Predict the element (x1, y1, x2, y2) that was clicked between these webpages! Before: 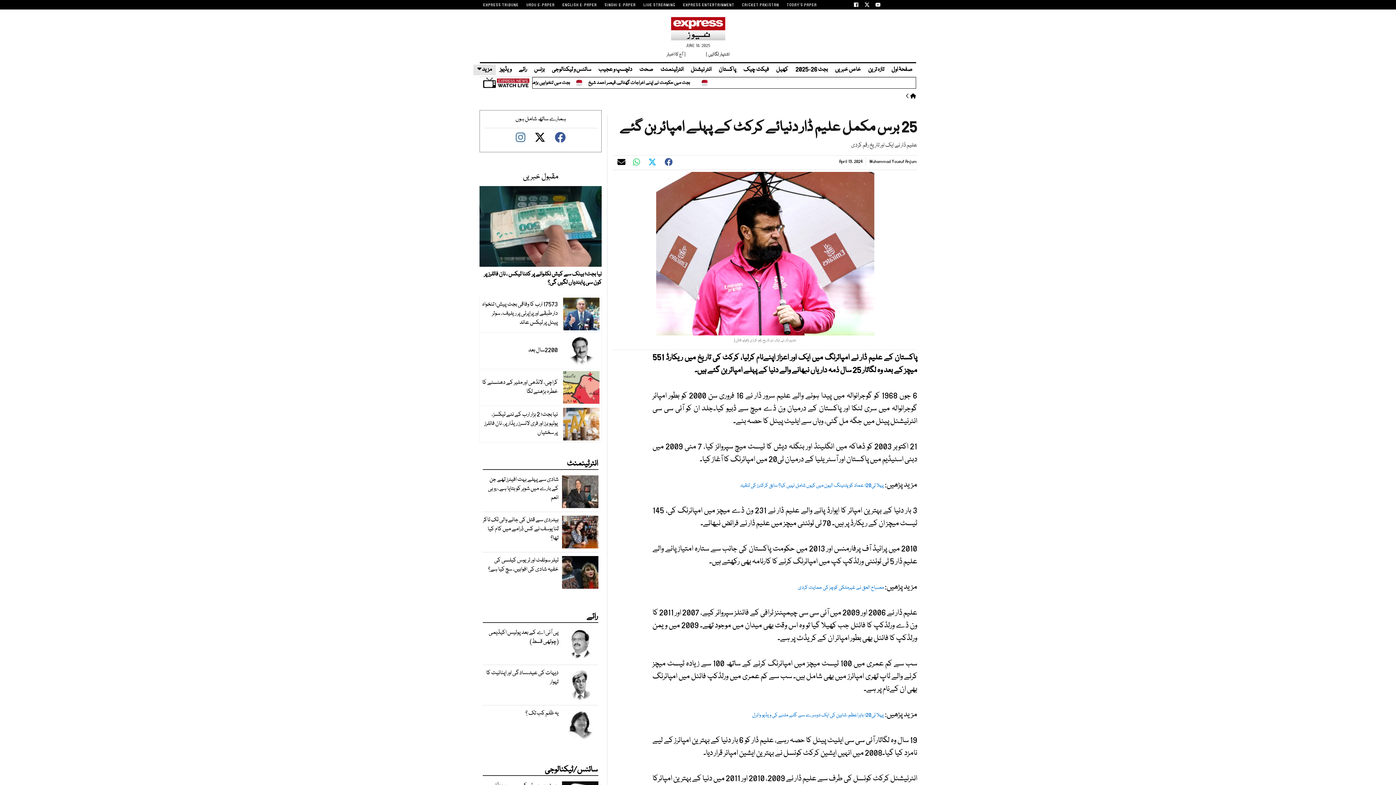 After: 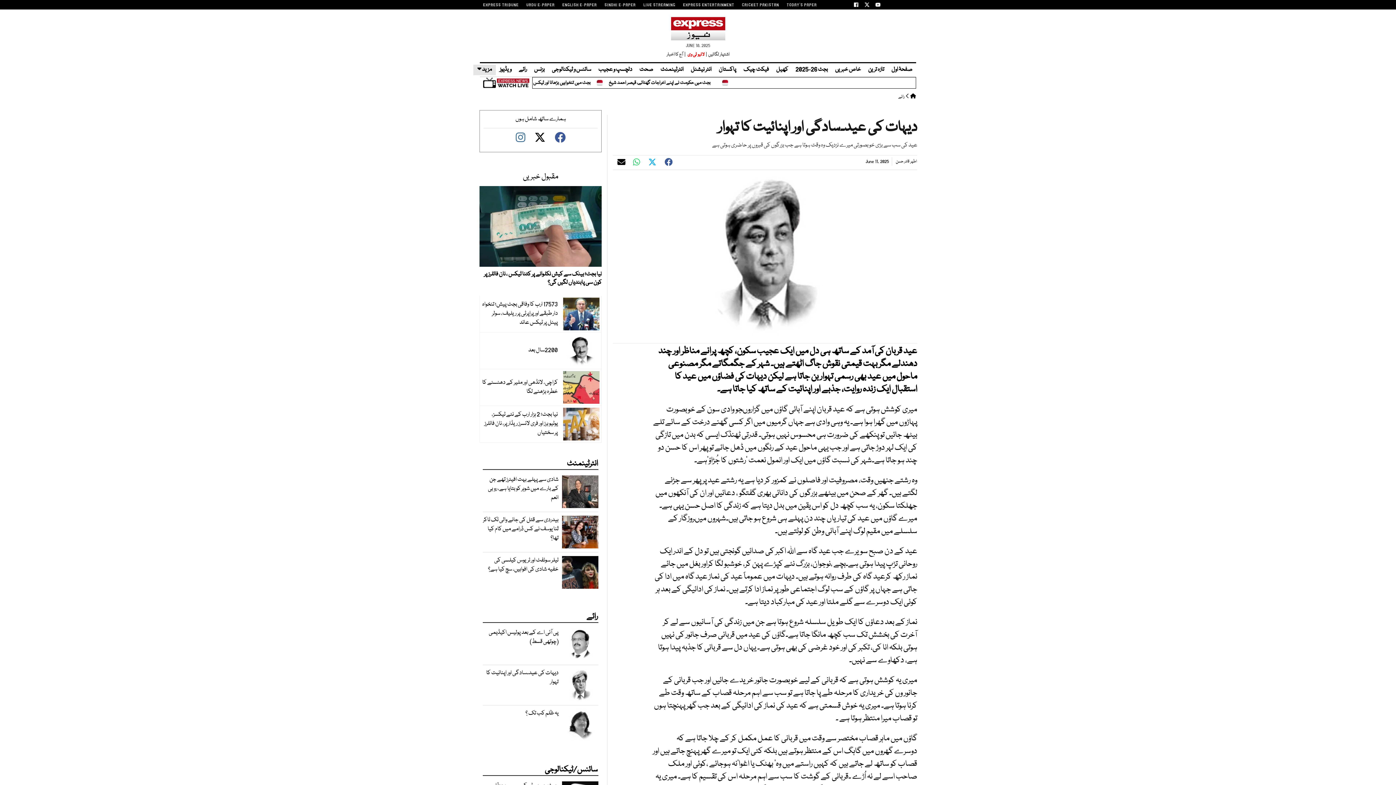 Action: bbox: (483, 668, 558, 687) label: دیہات کی عید۔سادگی اور اپنائیت کا تہوار